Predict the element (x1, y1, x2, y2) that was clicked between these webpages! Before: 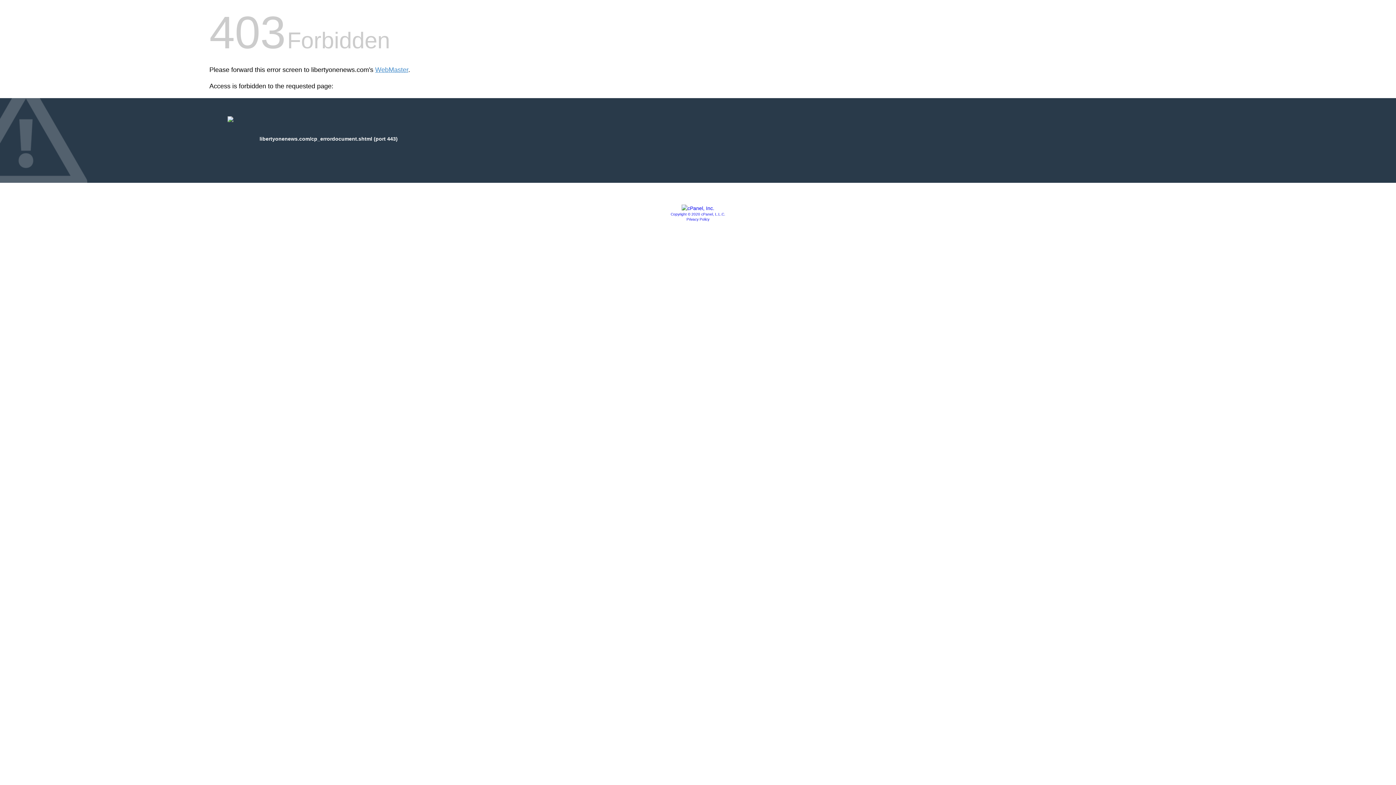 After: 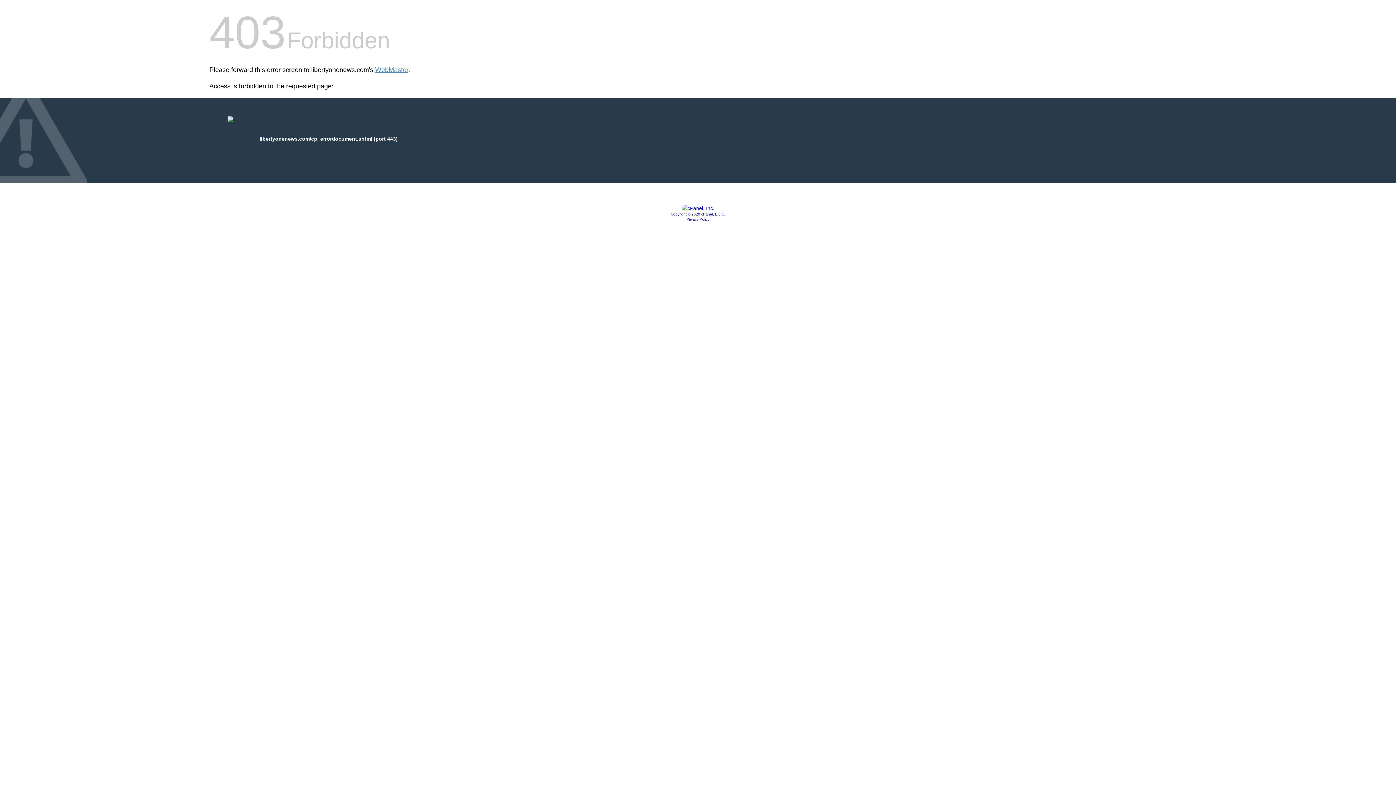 Action: bbox: (681, 205, 714, 211)